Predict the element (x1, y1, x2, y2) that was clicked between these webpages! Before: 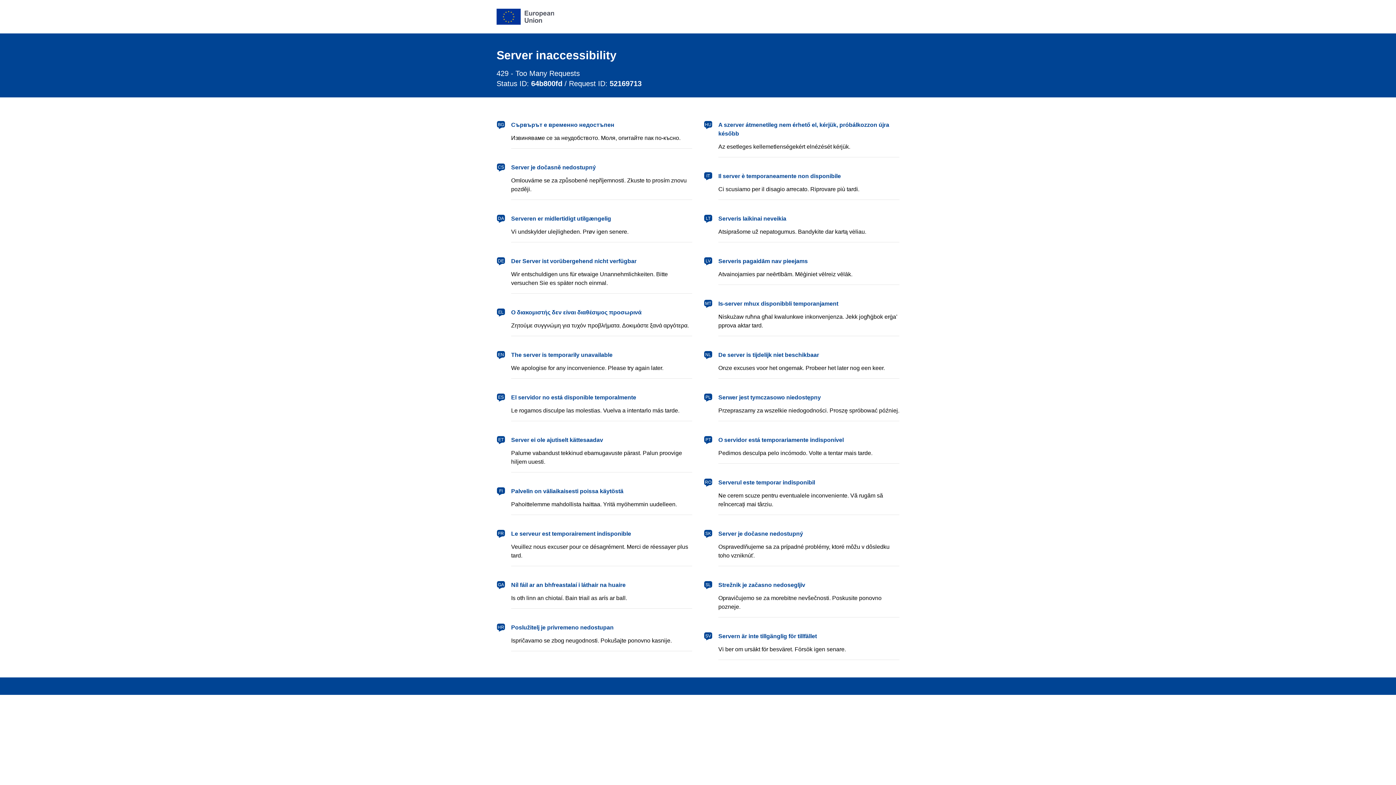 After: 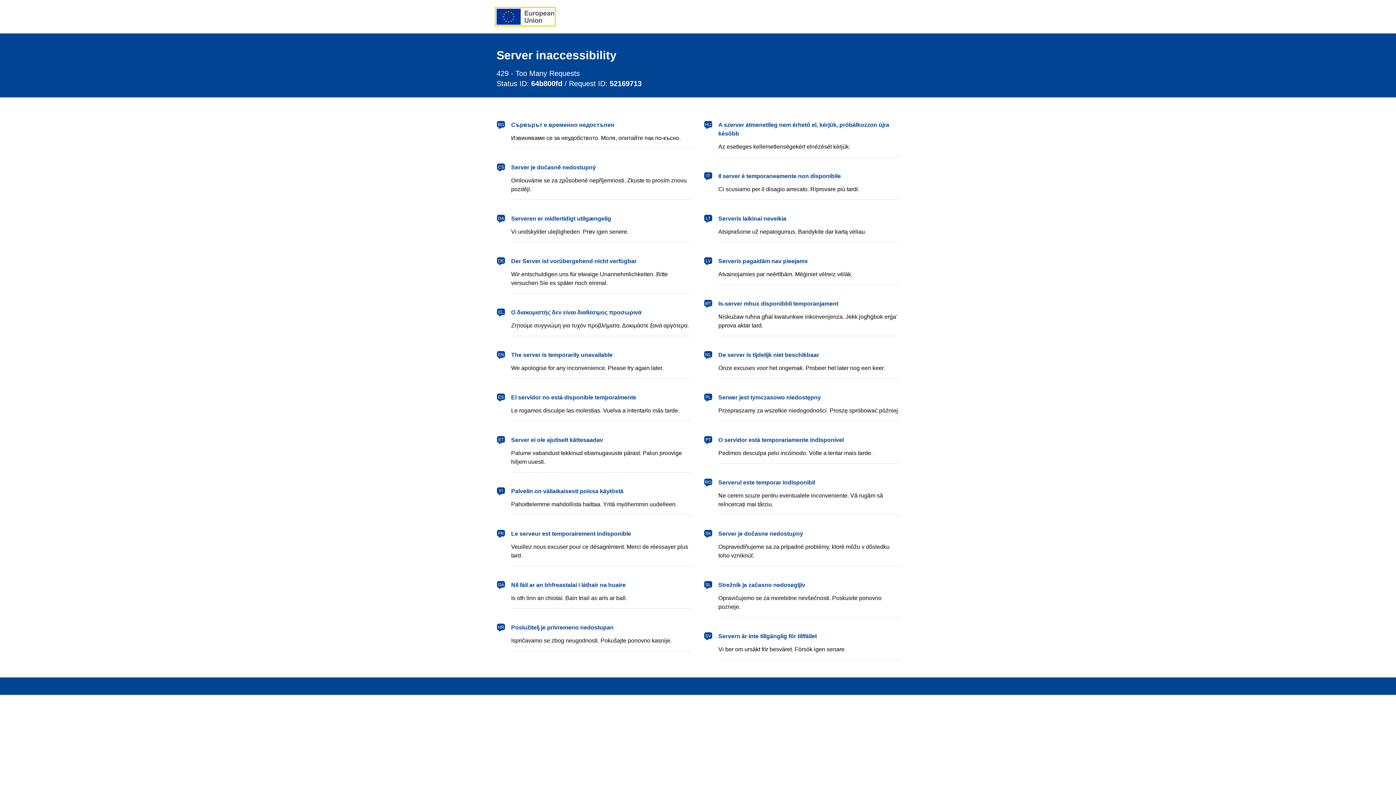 Action: bbox: (496, 8, 554, 24) label: European Union